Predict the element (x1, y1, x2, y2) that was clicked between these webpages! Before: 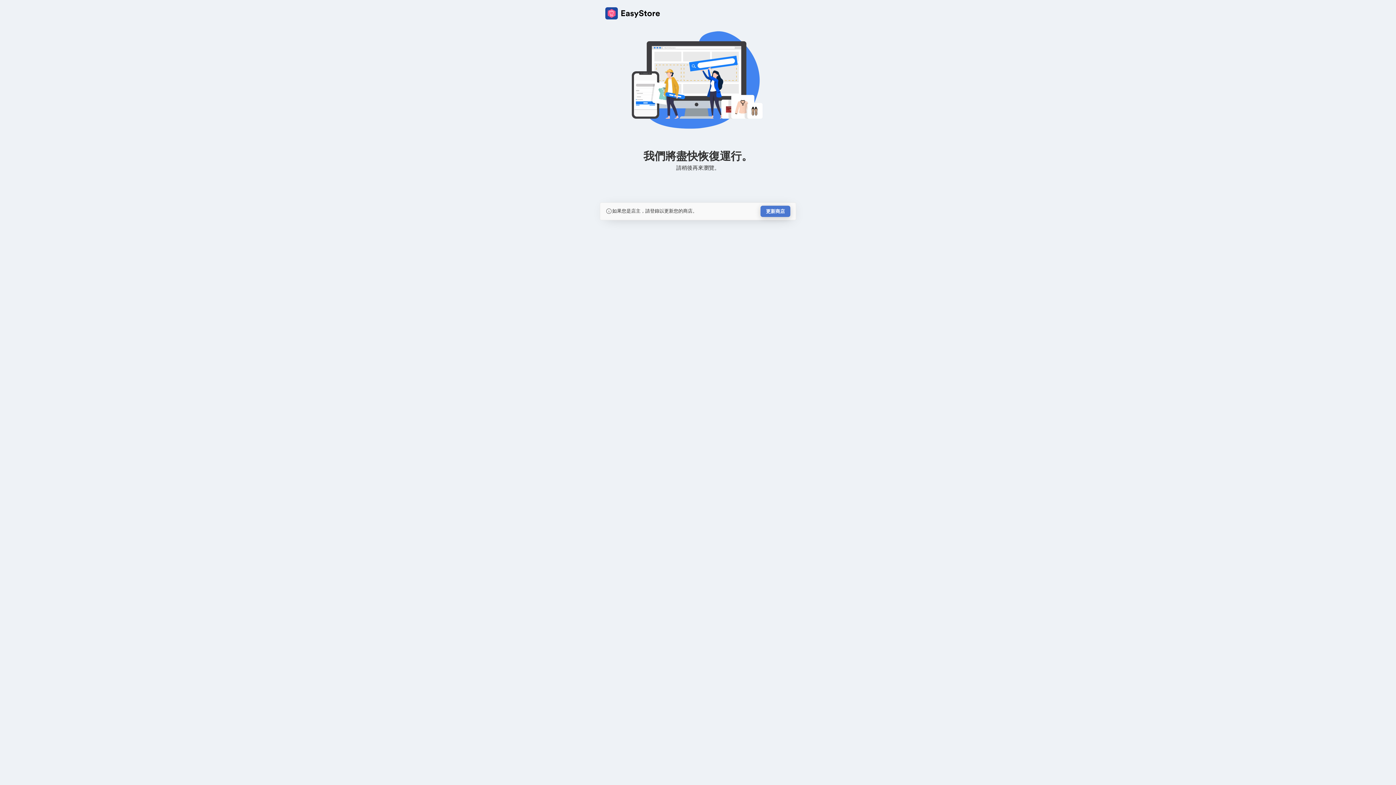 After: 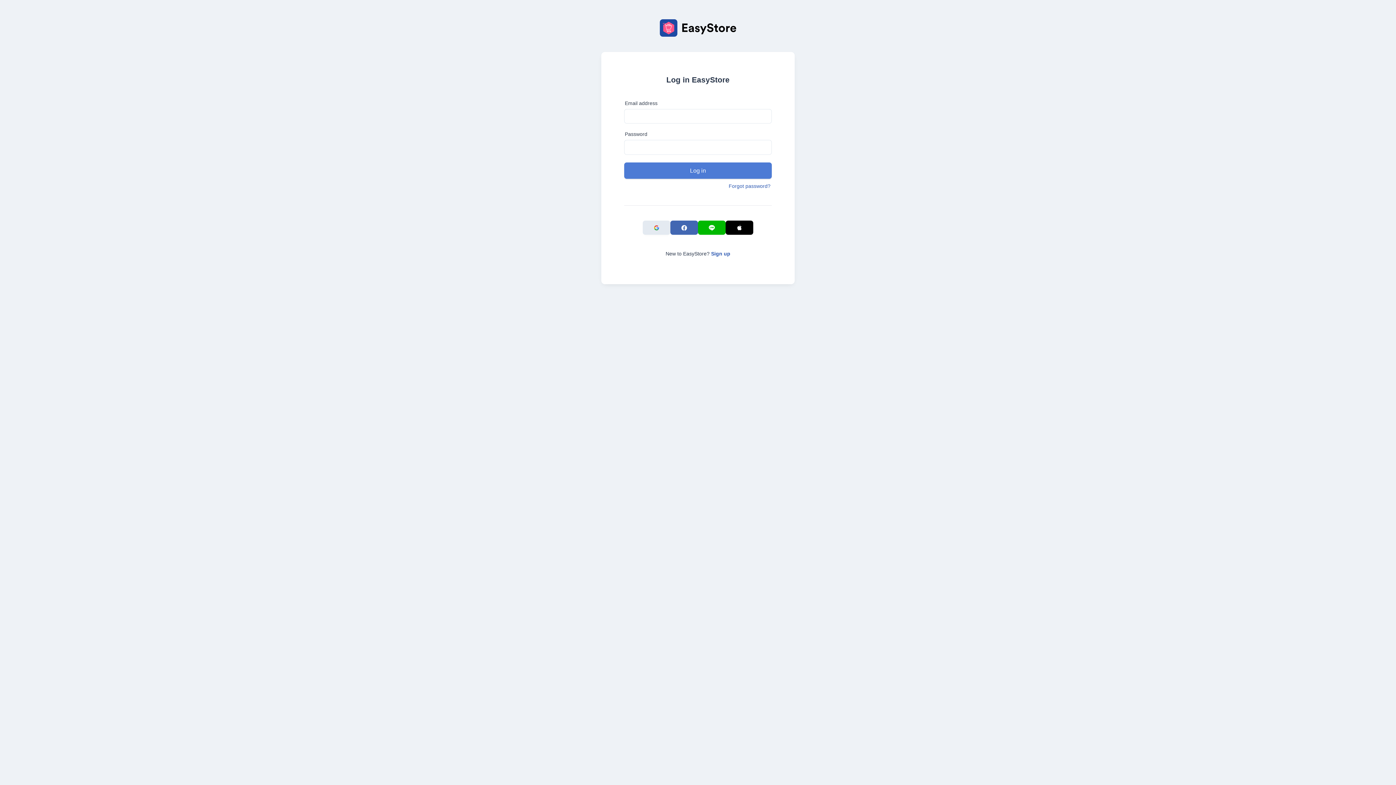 Action: bbox: (760, 205, 790, 217) label: 更新商店